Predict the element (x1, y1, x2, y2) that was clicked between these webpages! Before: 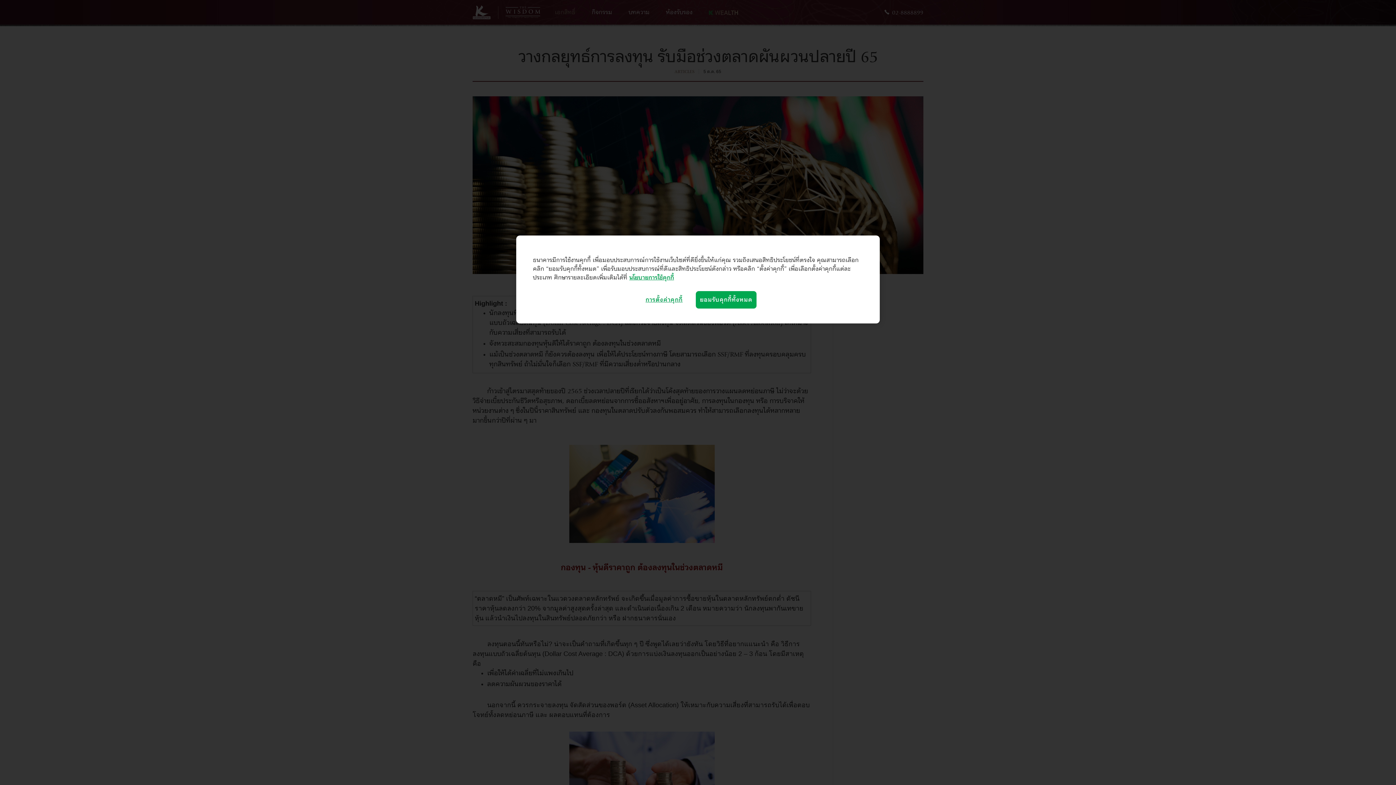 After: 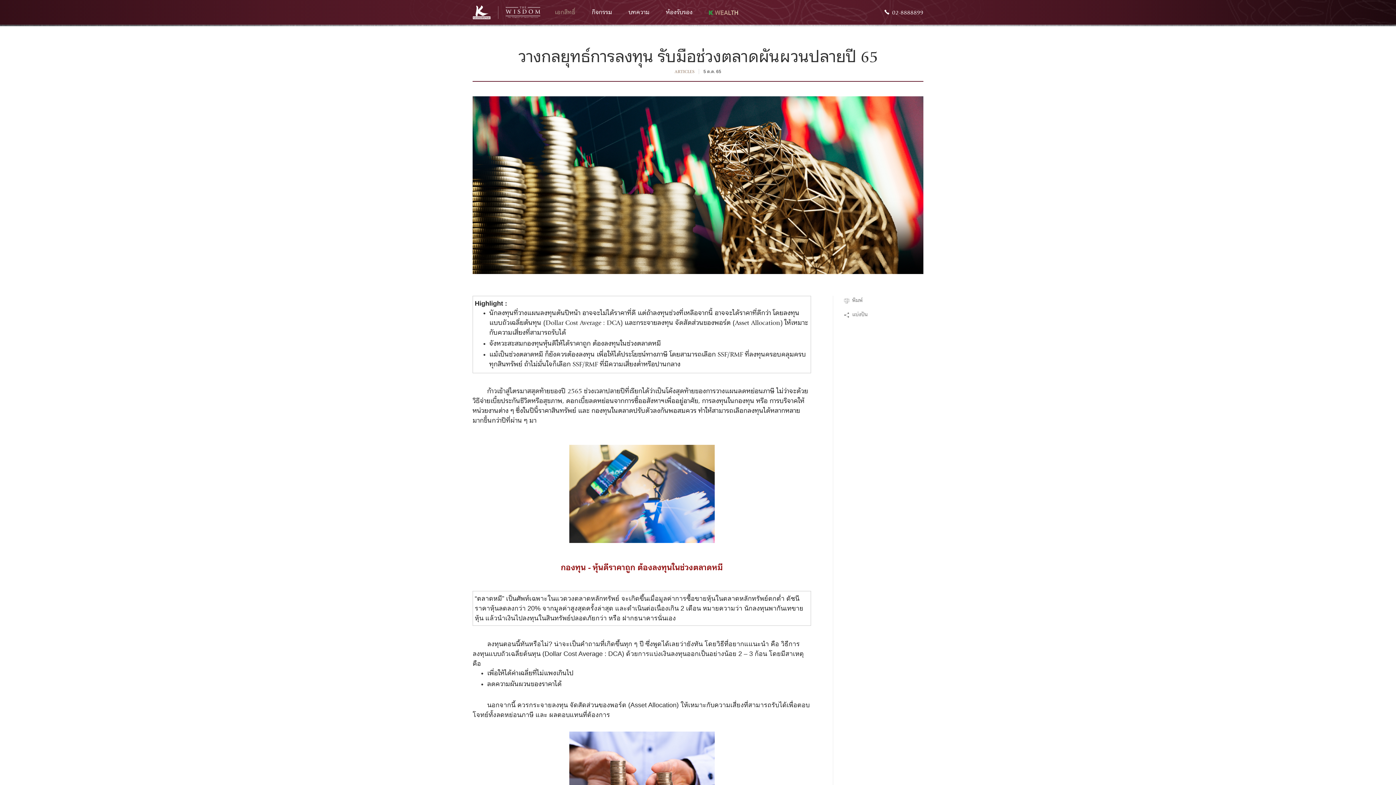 Action: label: ยอมรับคุกกี้ทั้งหมด bbox: (696, 291, 756, 308)